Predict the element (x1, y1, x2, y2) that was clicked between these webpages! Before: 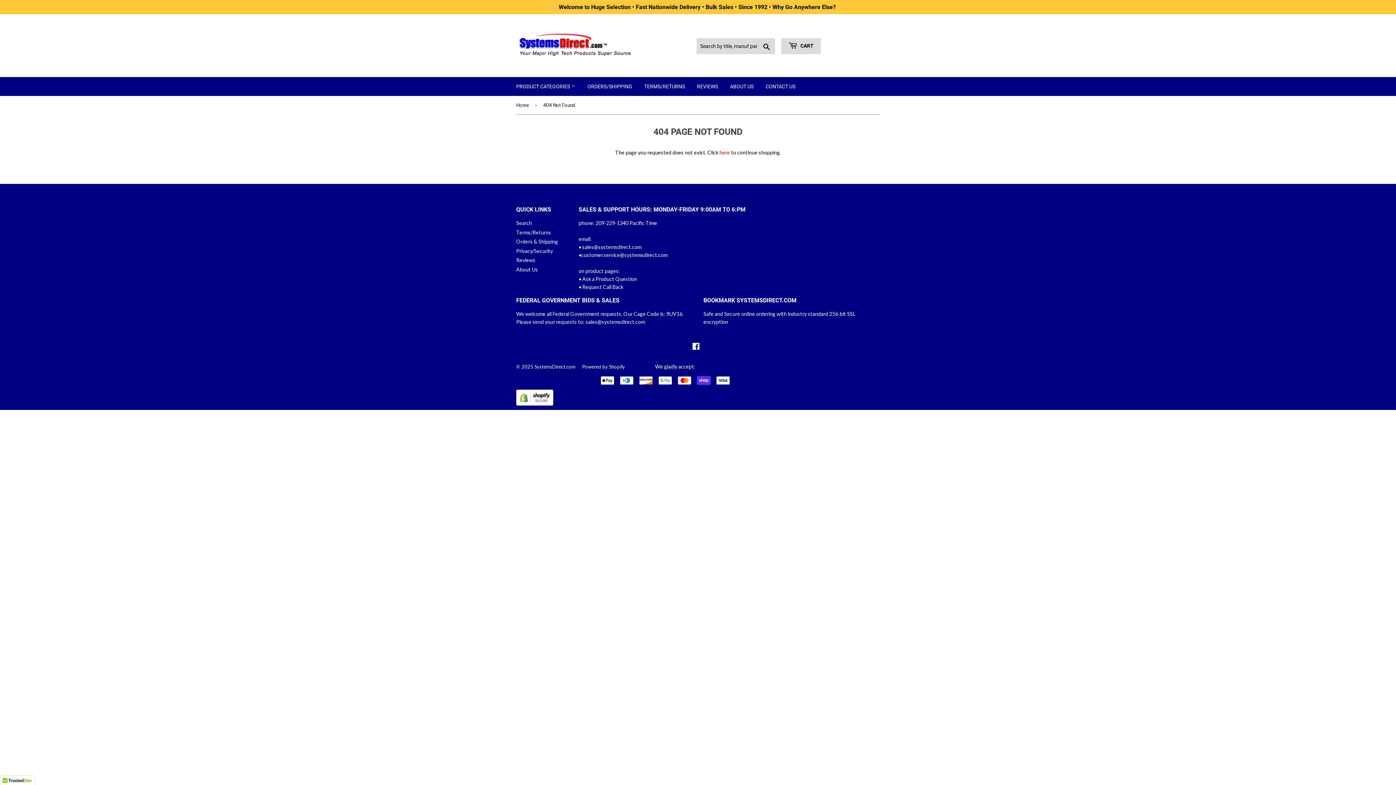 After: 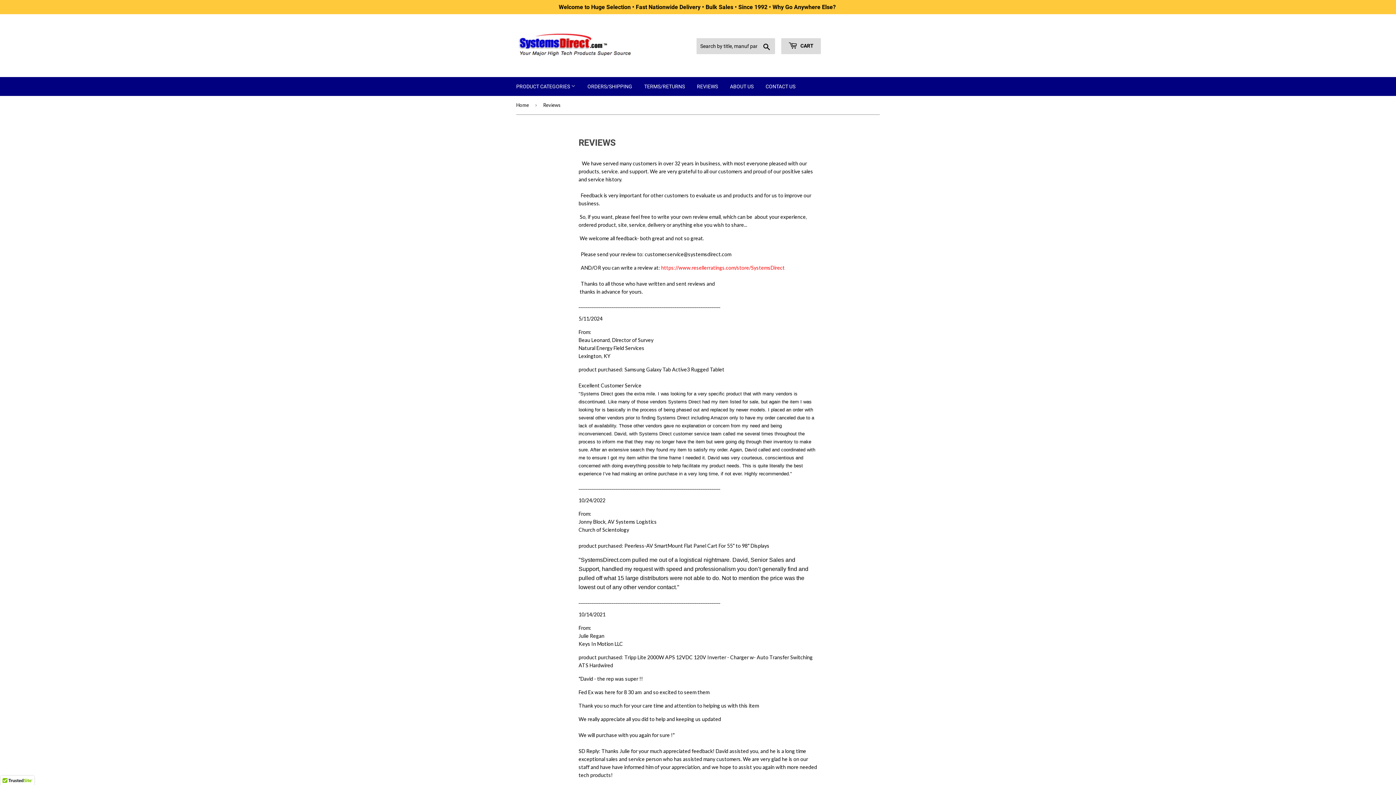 Action: label: REVIEWS bbox: (691, 77, 723, 96)